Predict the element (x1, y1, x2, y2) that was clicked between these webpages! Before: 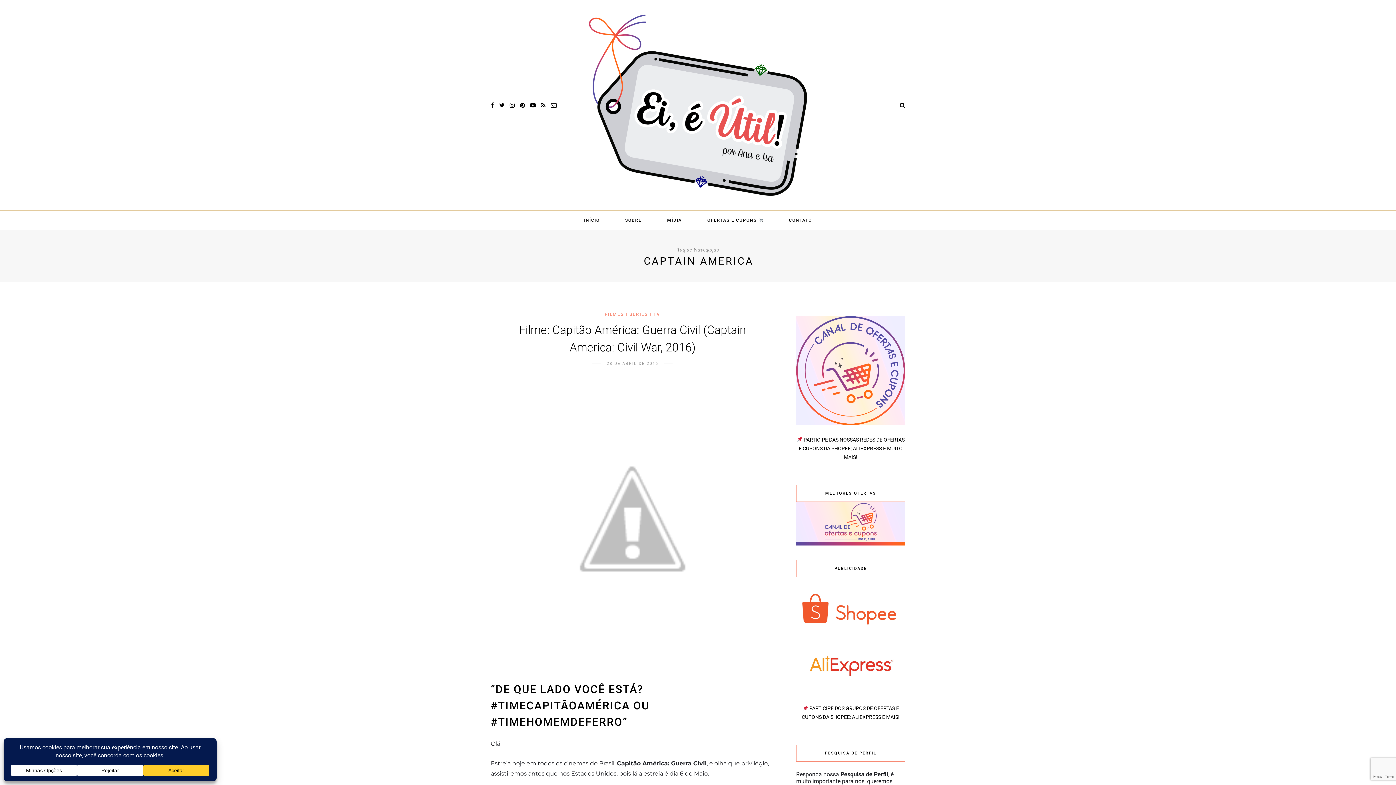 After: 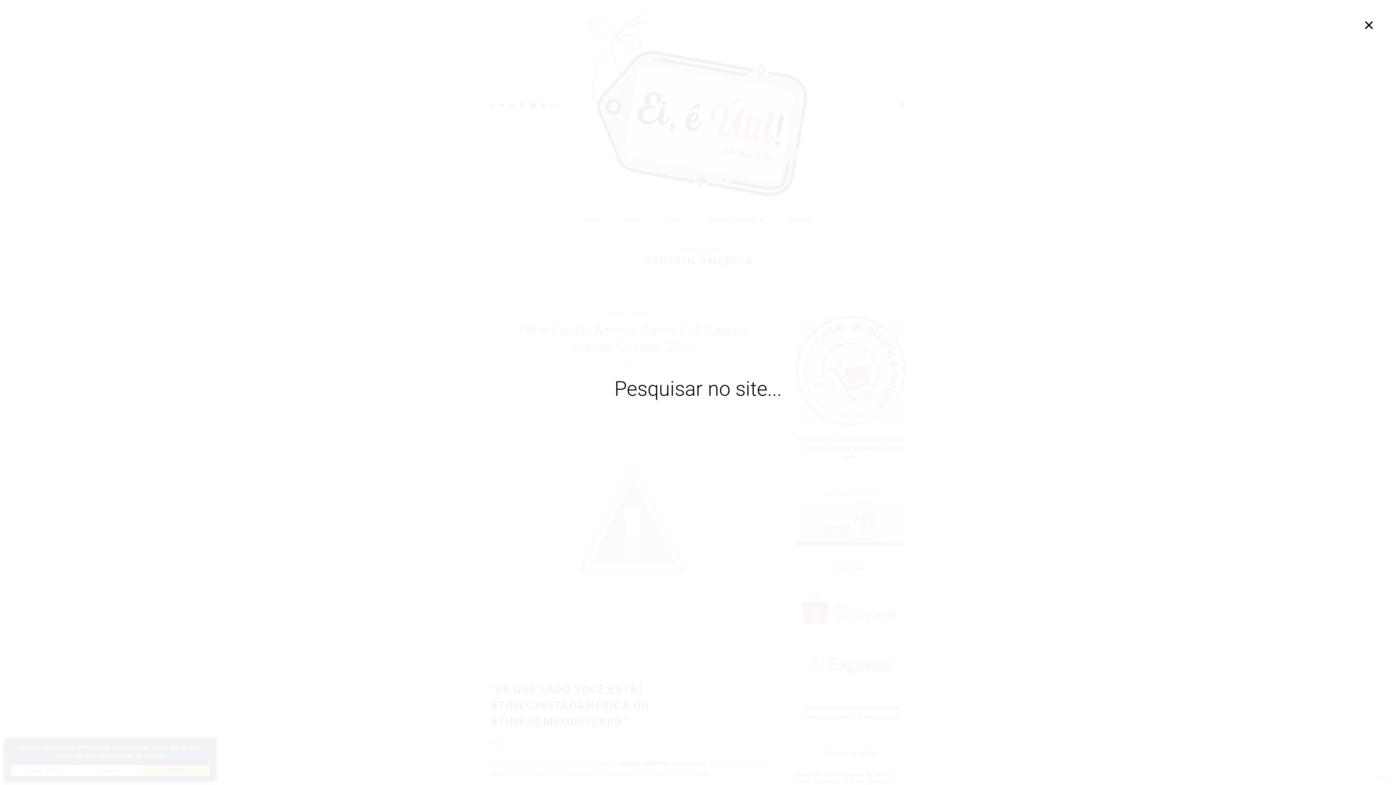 Action: bbox: (900, 101, 905, 108)